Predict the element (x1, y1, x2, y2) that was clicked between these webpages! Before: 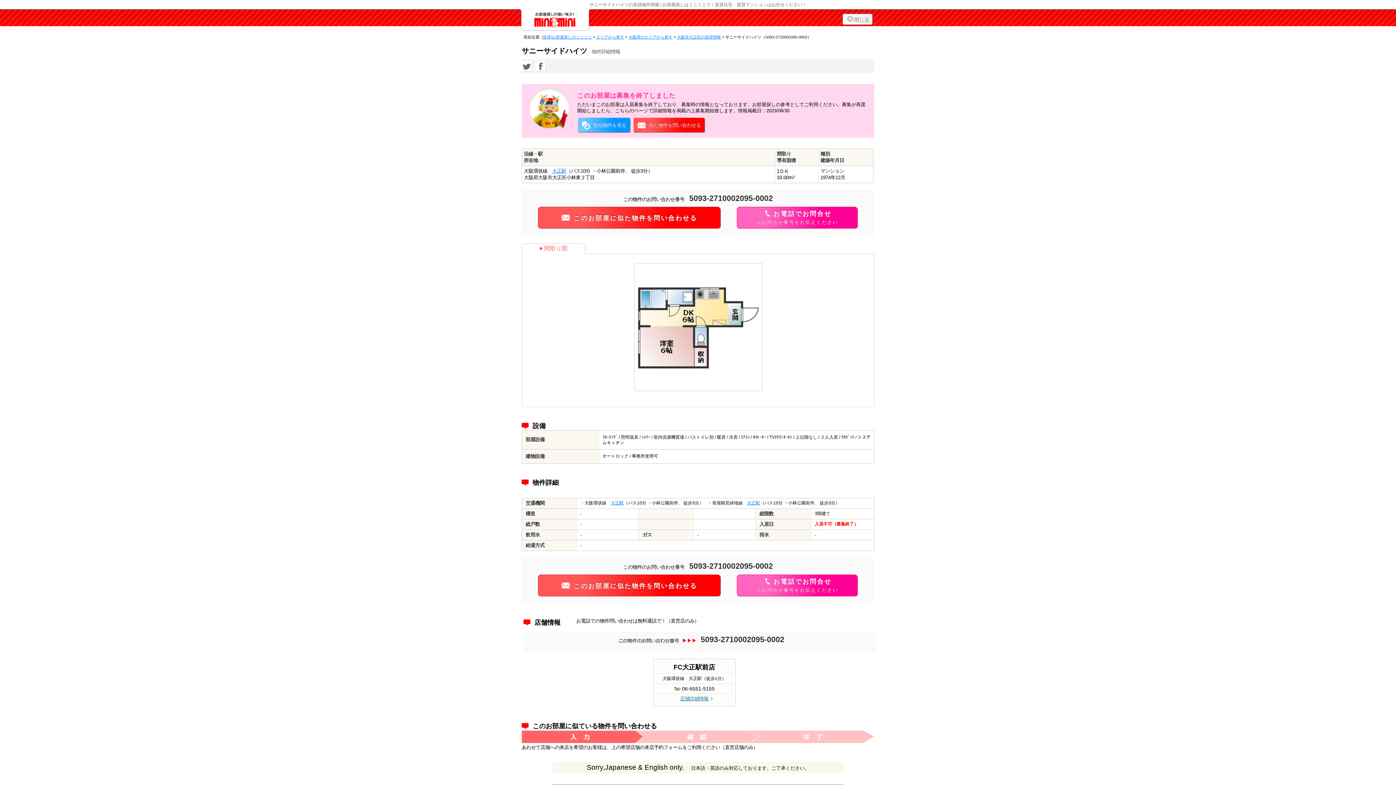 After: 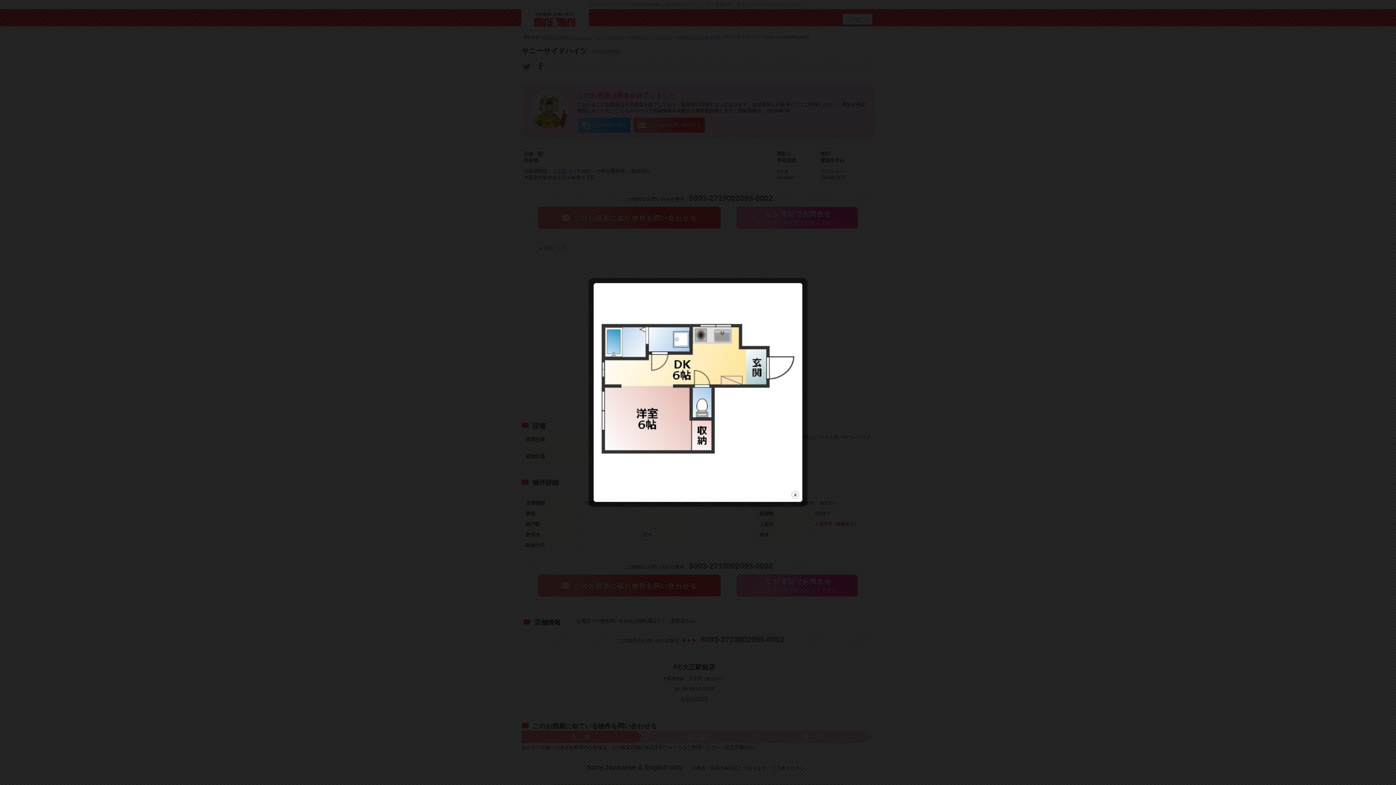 Action: bbox: (634, 386, 762, 392)